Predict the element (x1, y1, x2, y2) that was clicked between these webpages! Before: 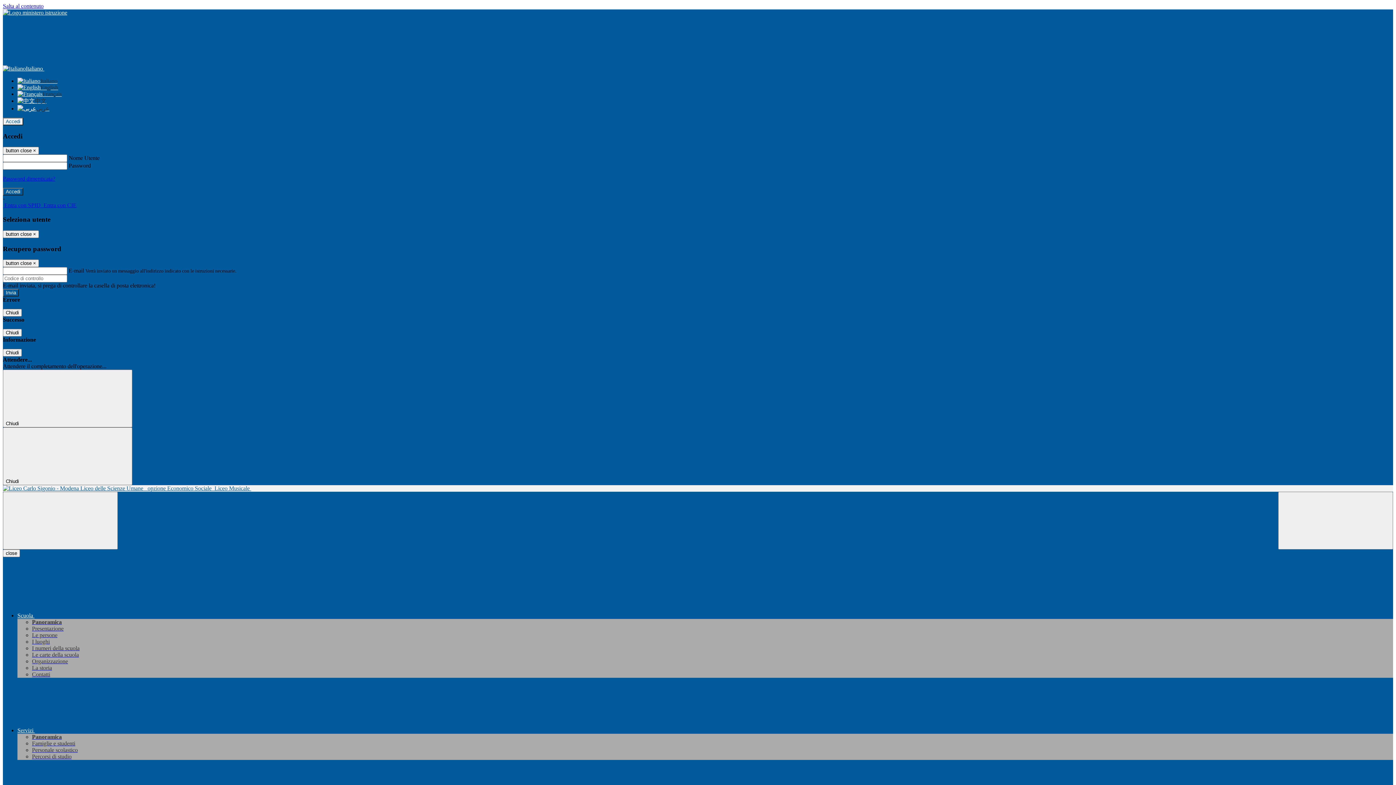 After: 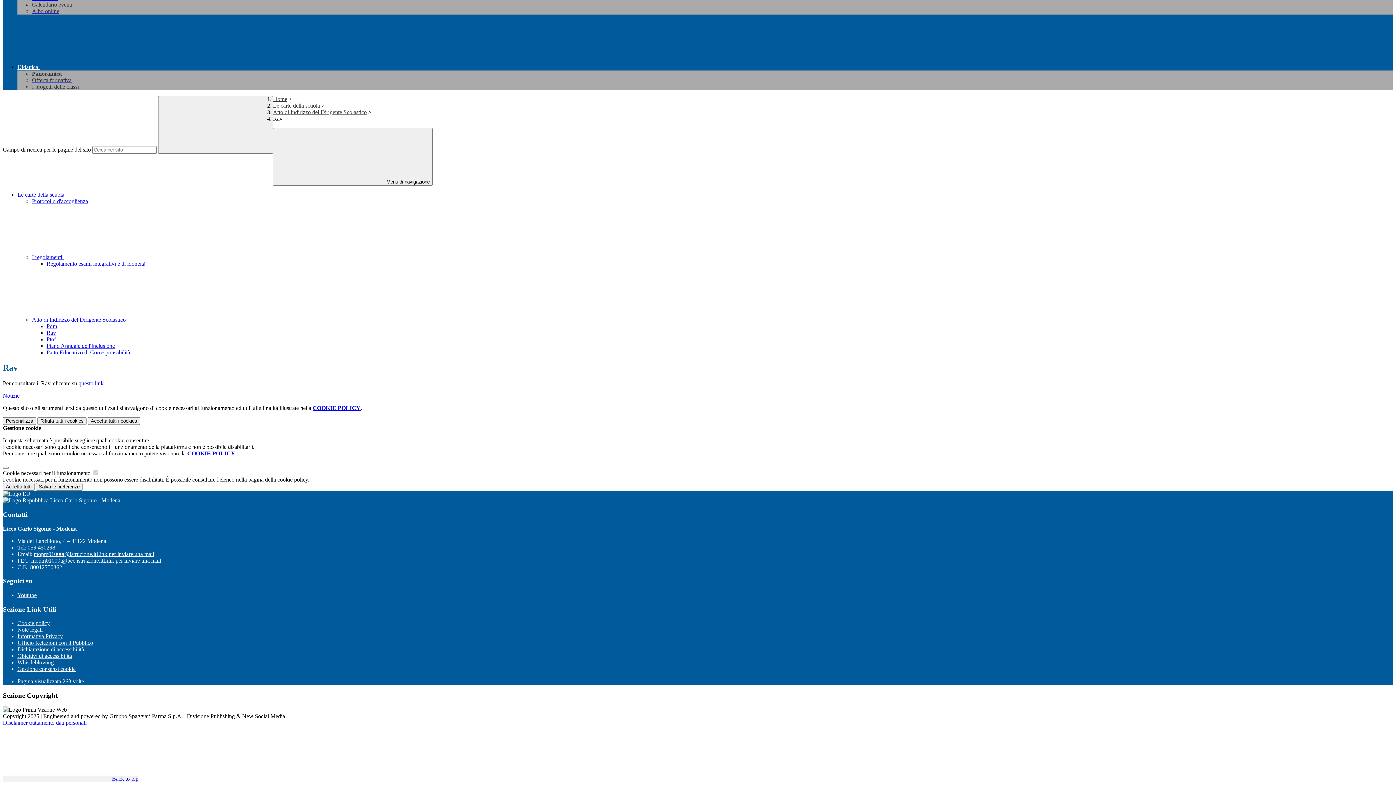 Action: label: Salta al contenuto bbox: (2, 2, 43, 9)